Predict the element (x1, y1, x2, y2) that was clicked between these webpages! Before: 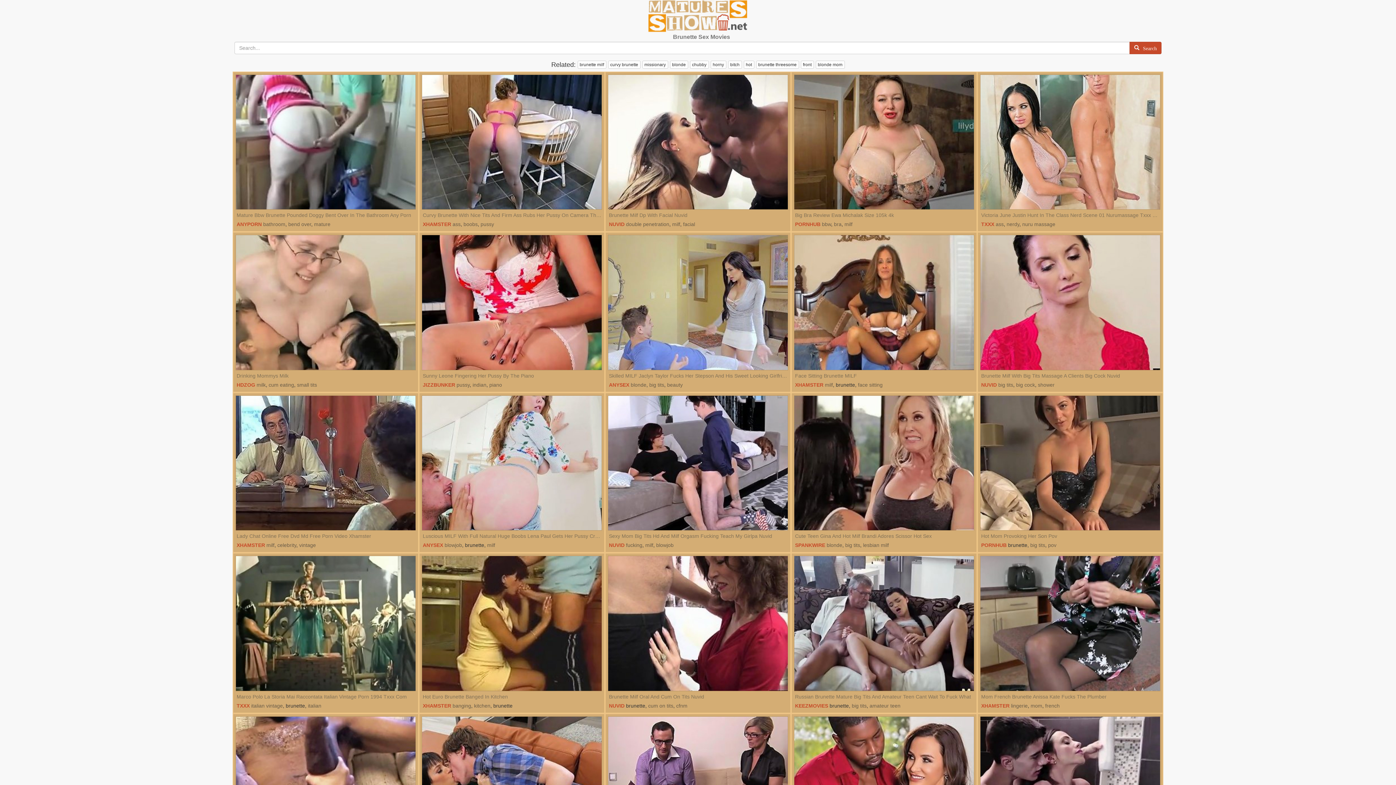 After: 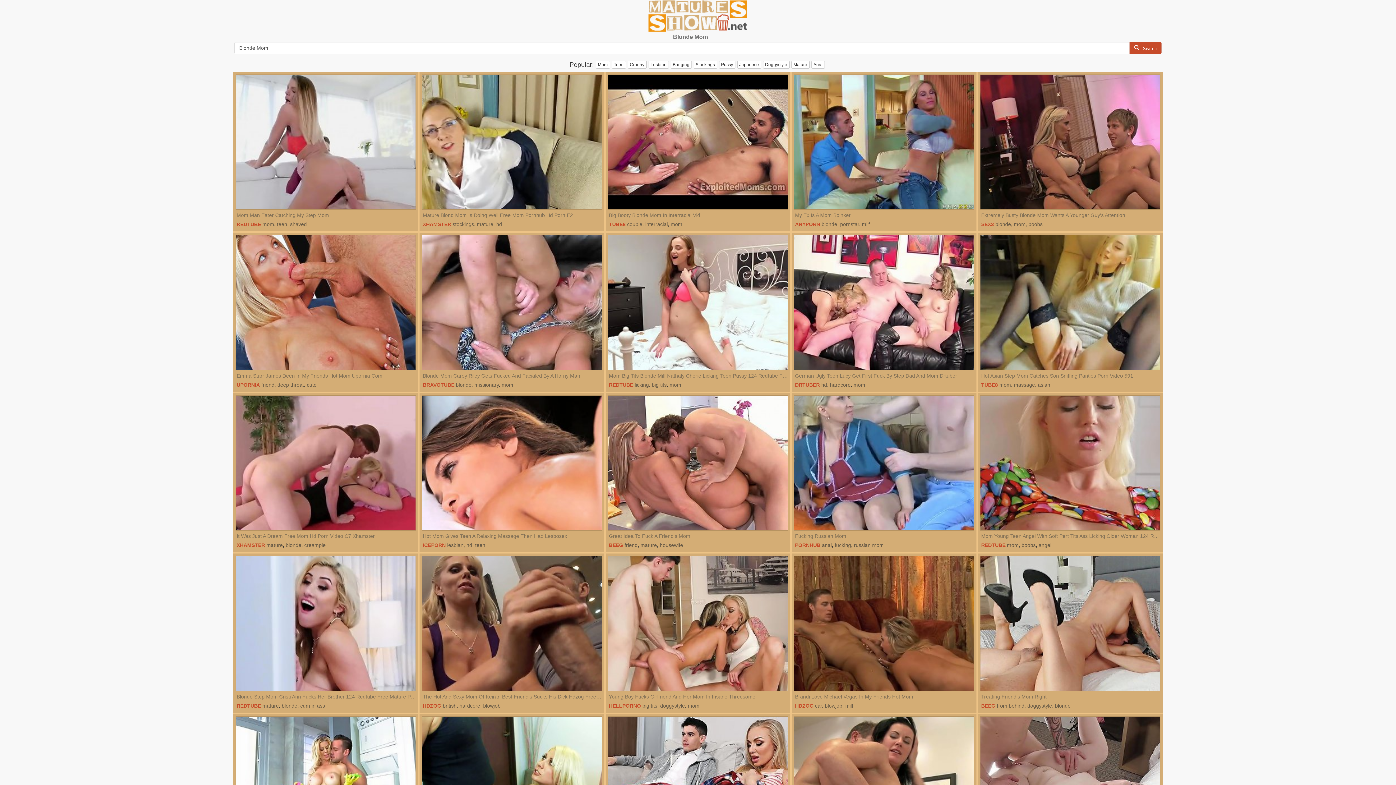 Action: bbox: (815, 60, 844, 68) label: blonde mom